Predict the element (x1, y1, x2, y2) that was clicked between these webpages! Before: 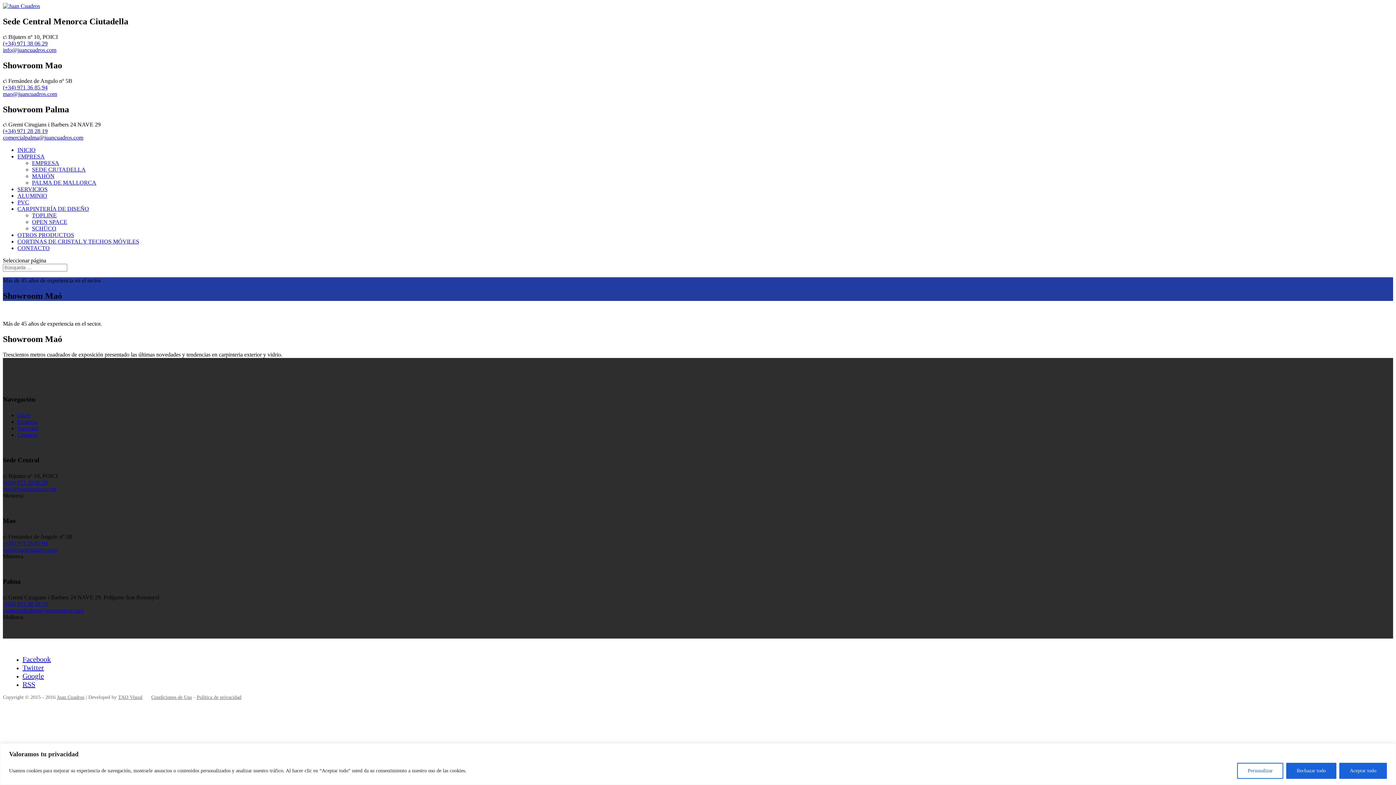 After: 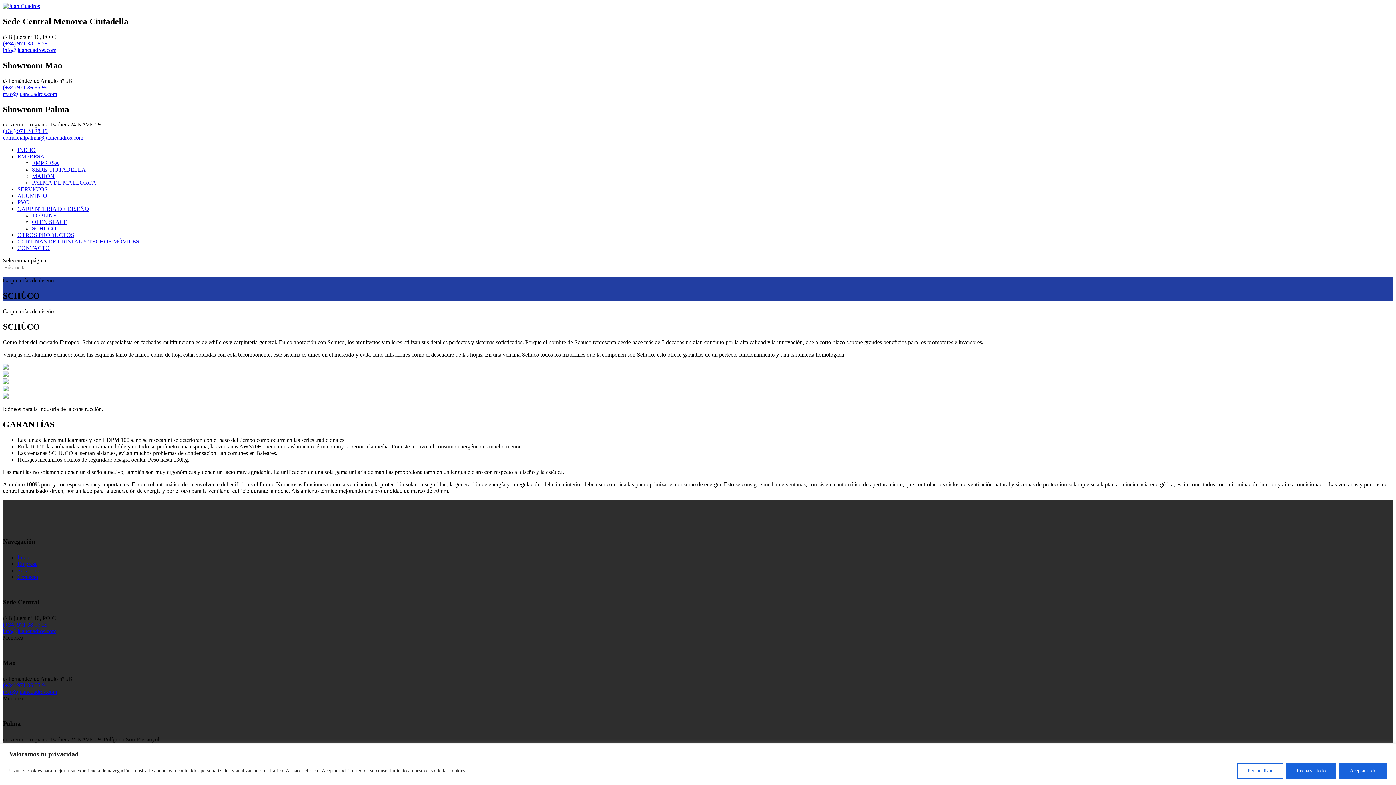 Action: label: SCHÜCO bbox: (32, 225, 56, 231)